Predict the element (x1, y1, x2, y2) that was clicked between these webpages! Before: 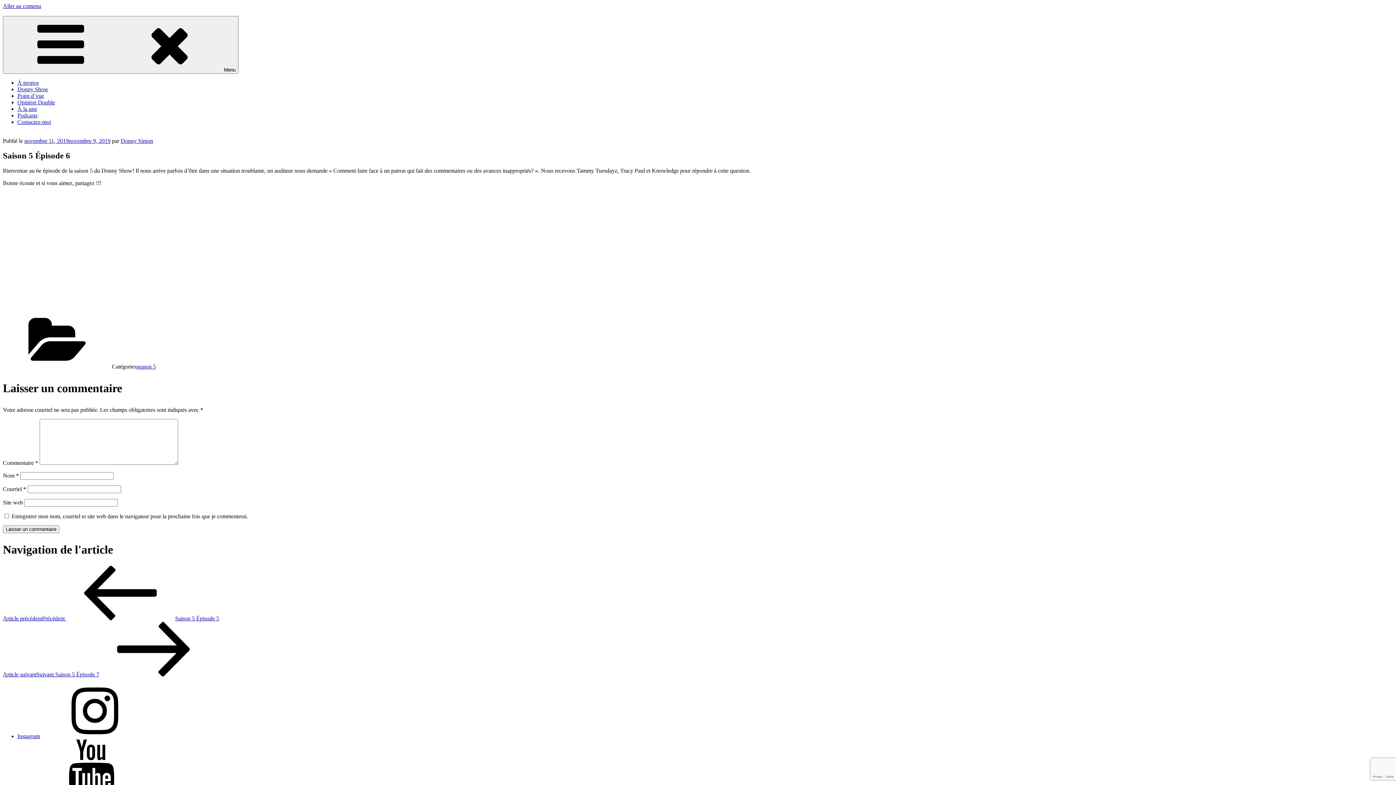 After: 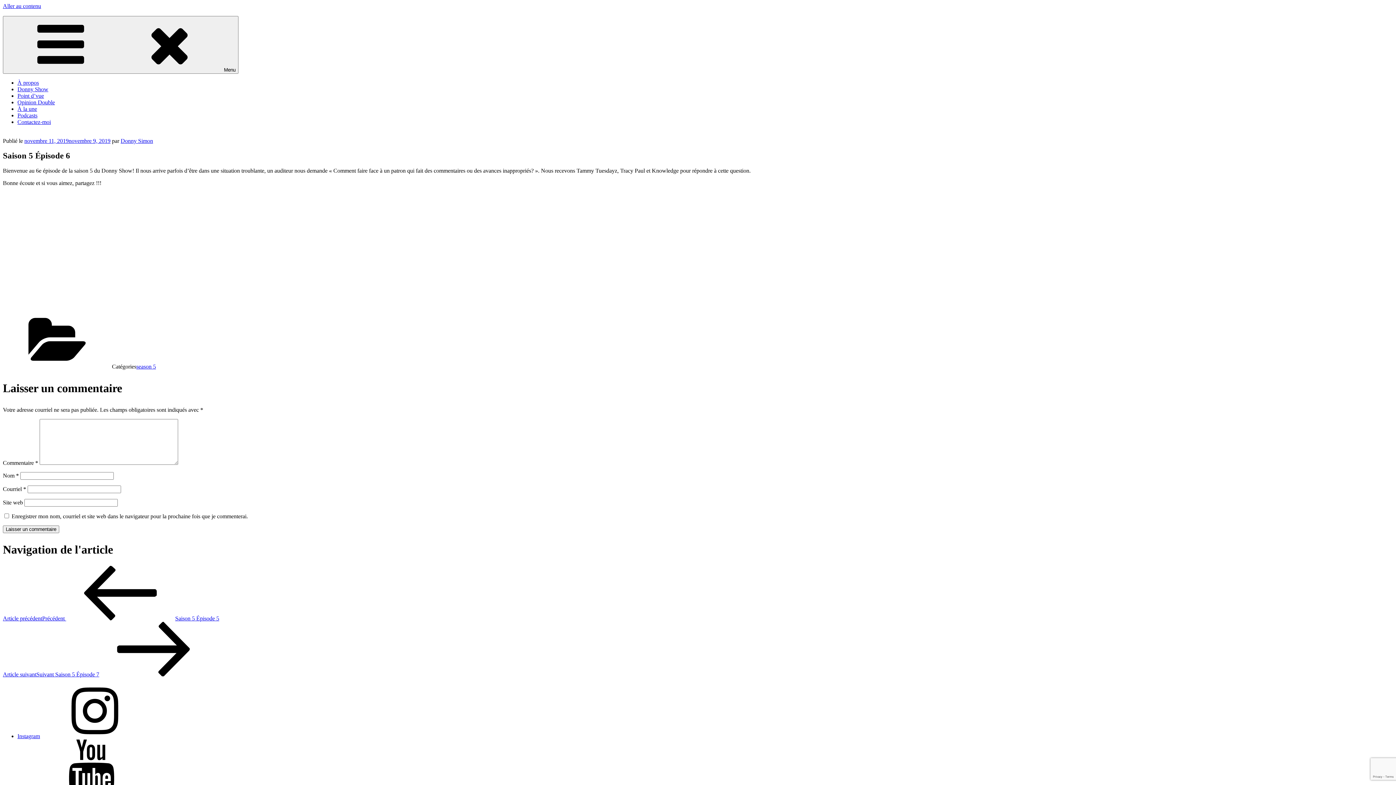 Action: bbox: (17, 733, 149, 739) label: Instagram